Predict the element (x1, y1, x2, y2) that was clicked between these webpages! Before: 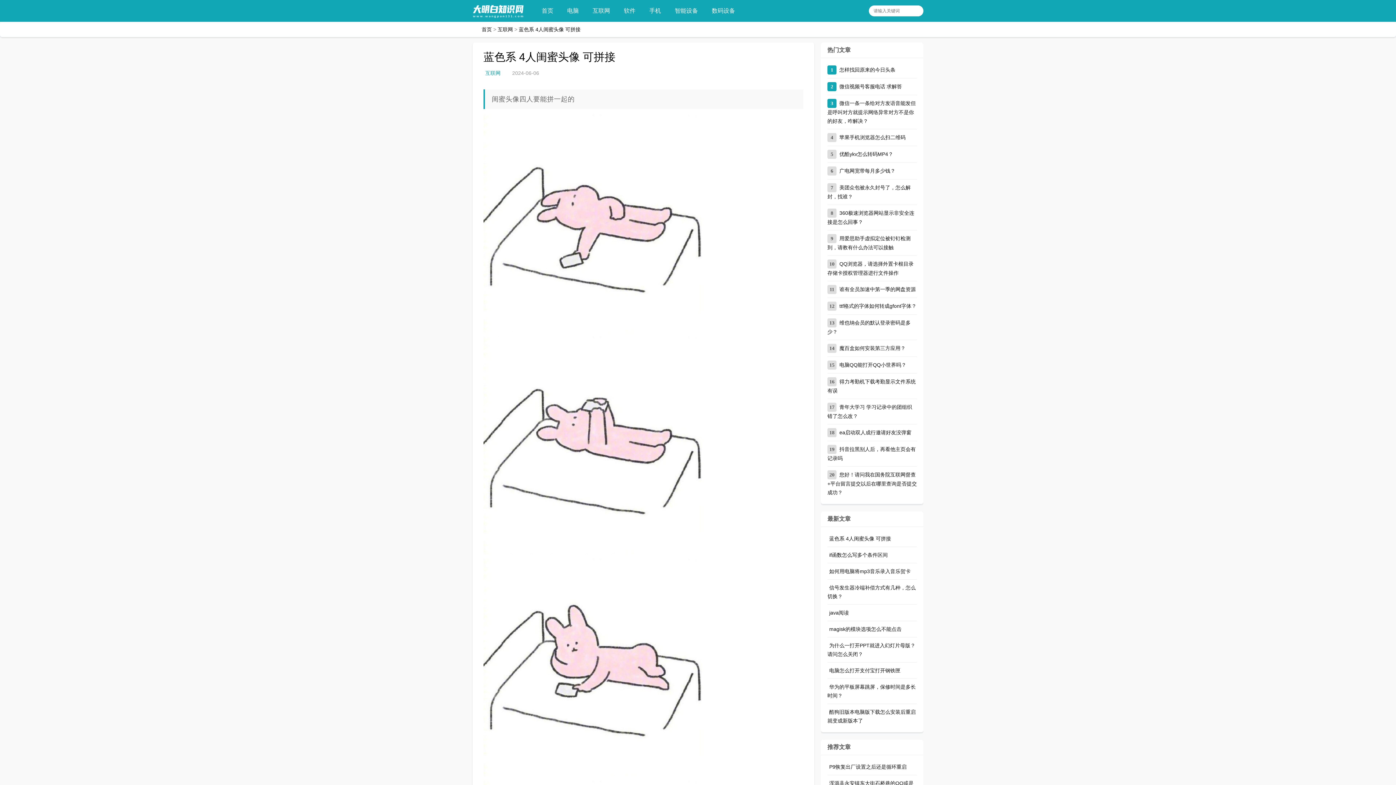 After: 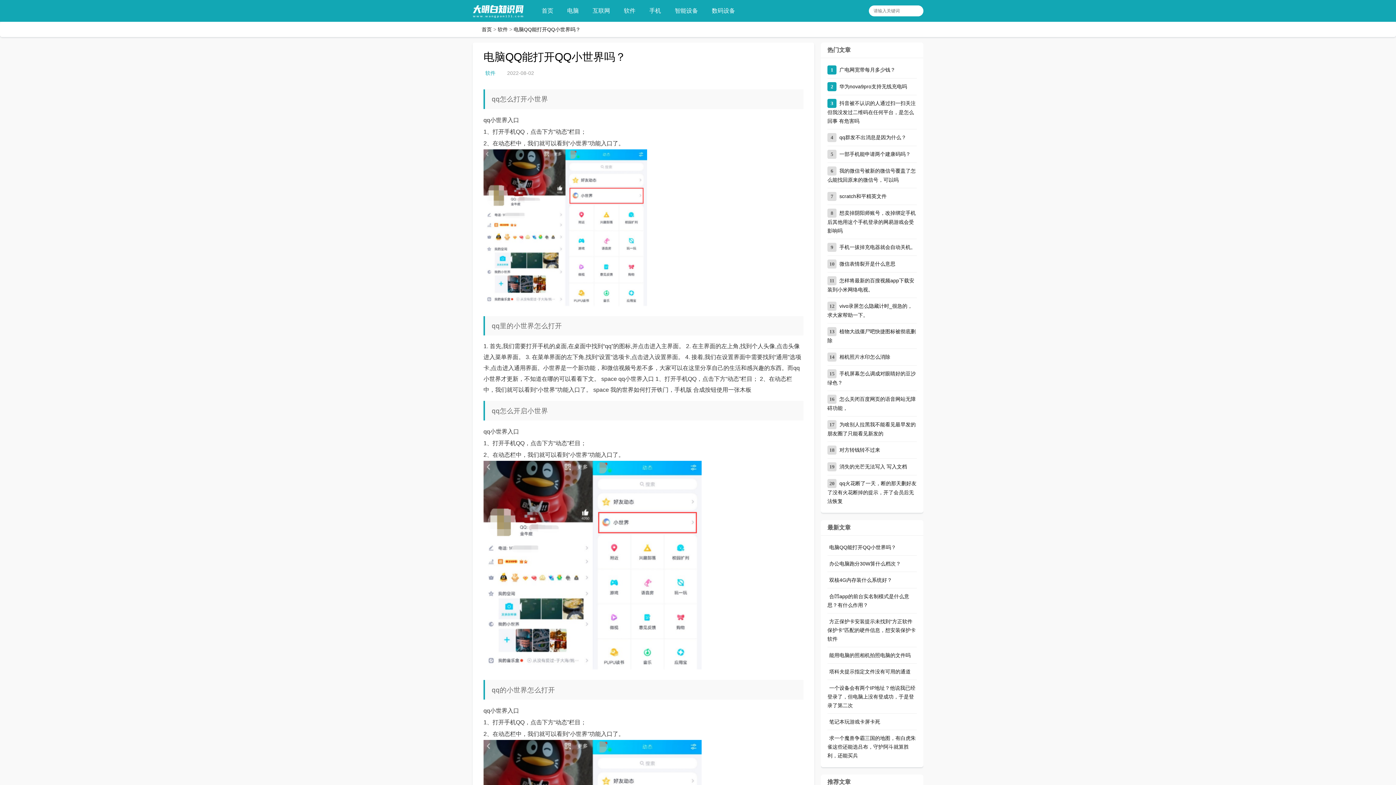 Action: label: 电脑QQ能打开QQ小世界吗？ bbox: (836, 362, 906, 368)